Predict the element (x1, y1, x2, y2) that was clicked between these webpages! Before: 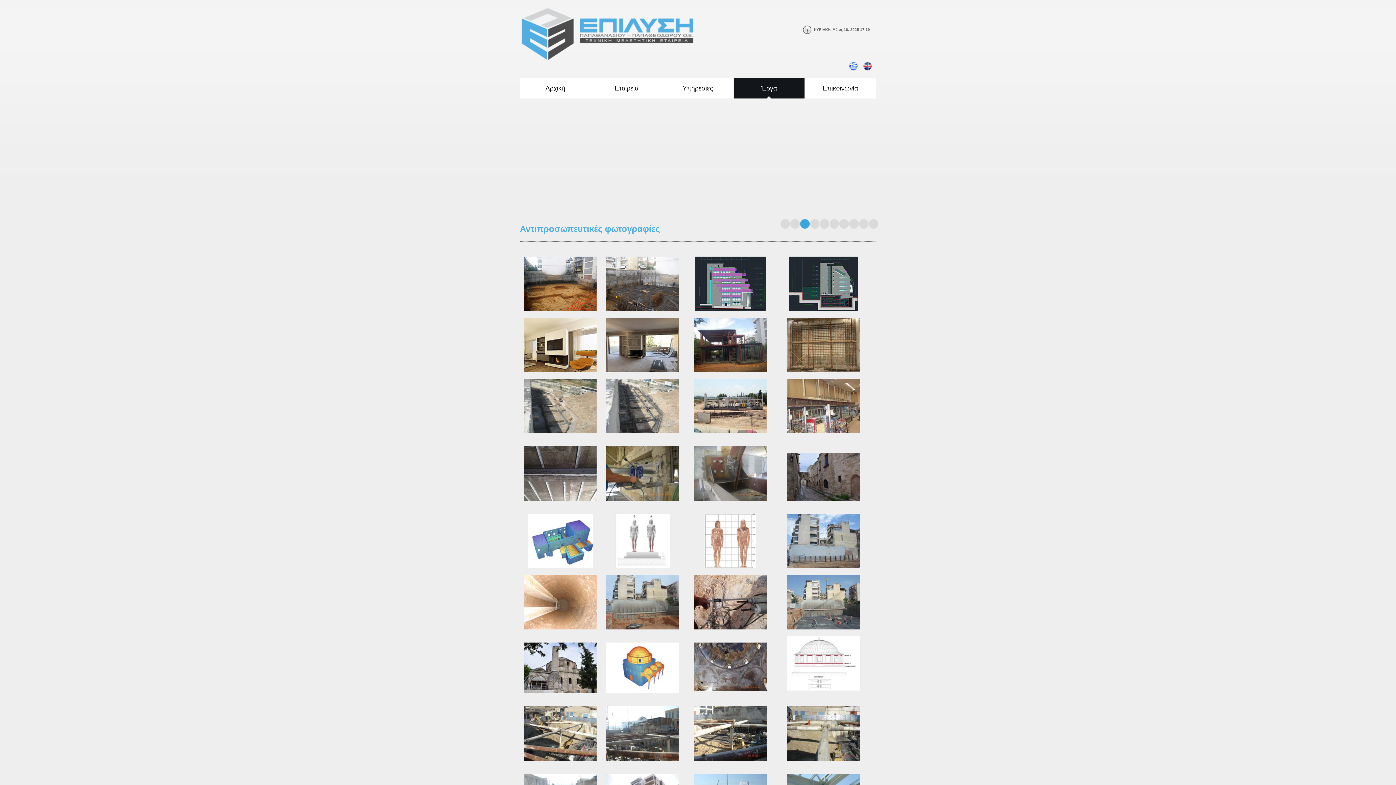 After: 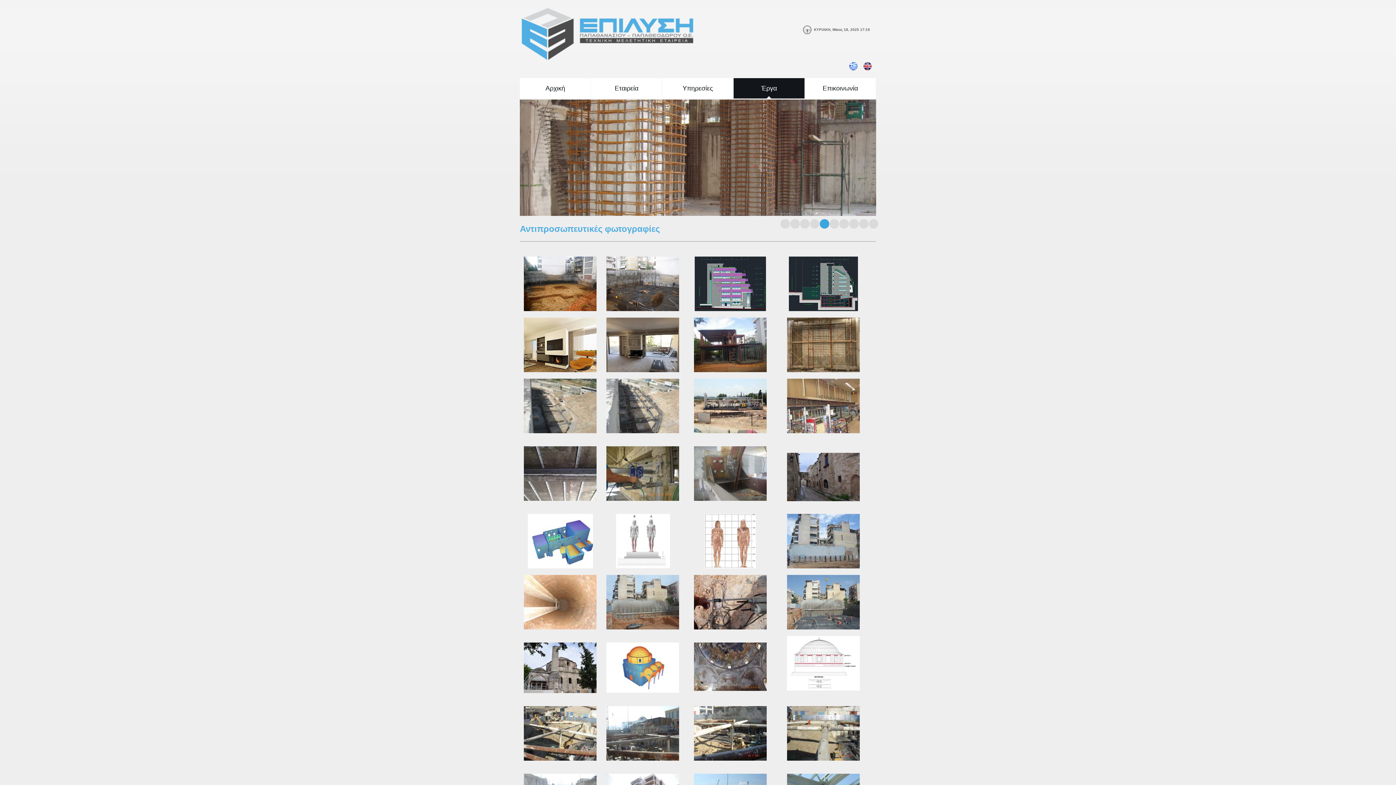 Action: bbox: (820, 219, 829, 228) label: 5